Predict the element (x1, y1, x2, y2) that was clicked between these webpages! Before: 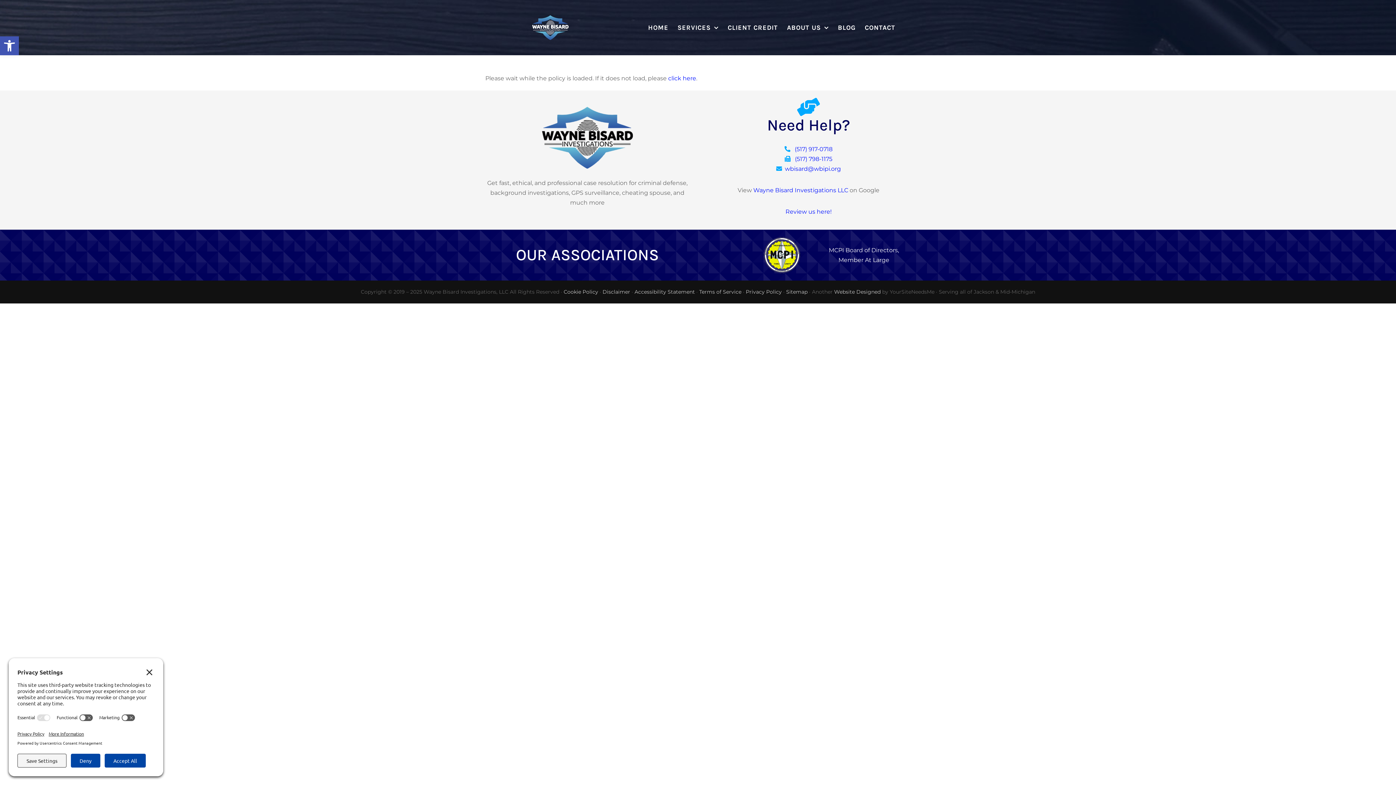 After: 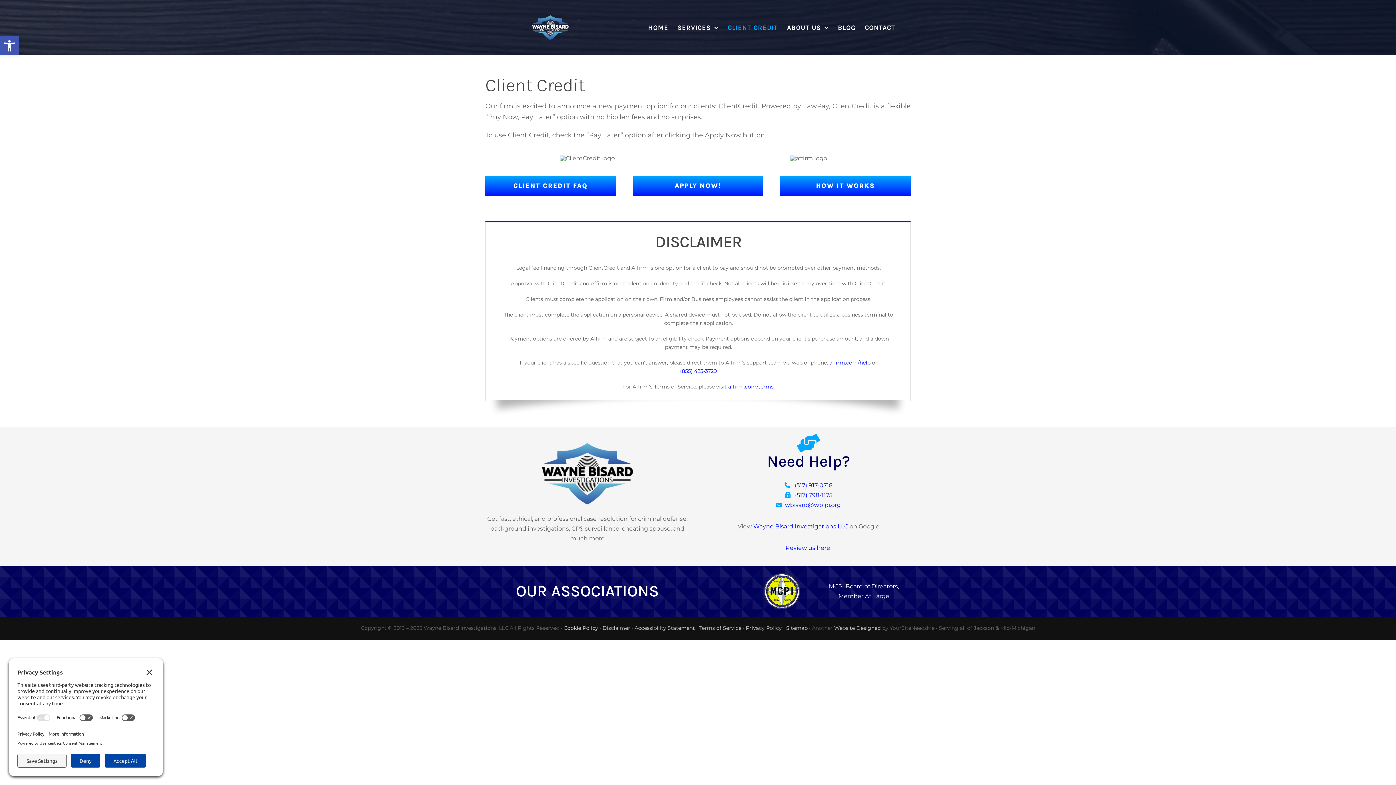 Action: label: CLIENT CREDIT bbox: (727, 22, 778, 33)